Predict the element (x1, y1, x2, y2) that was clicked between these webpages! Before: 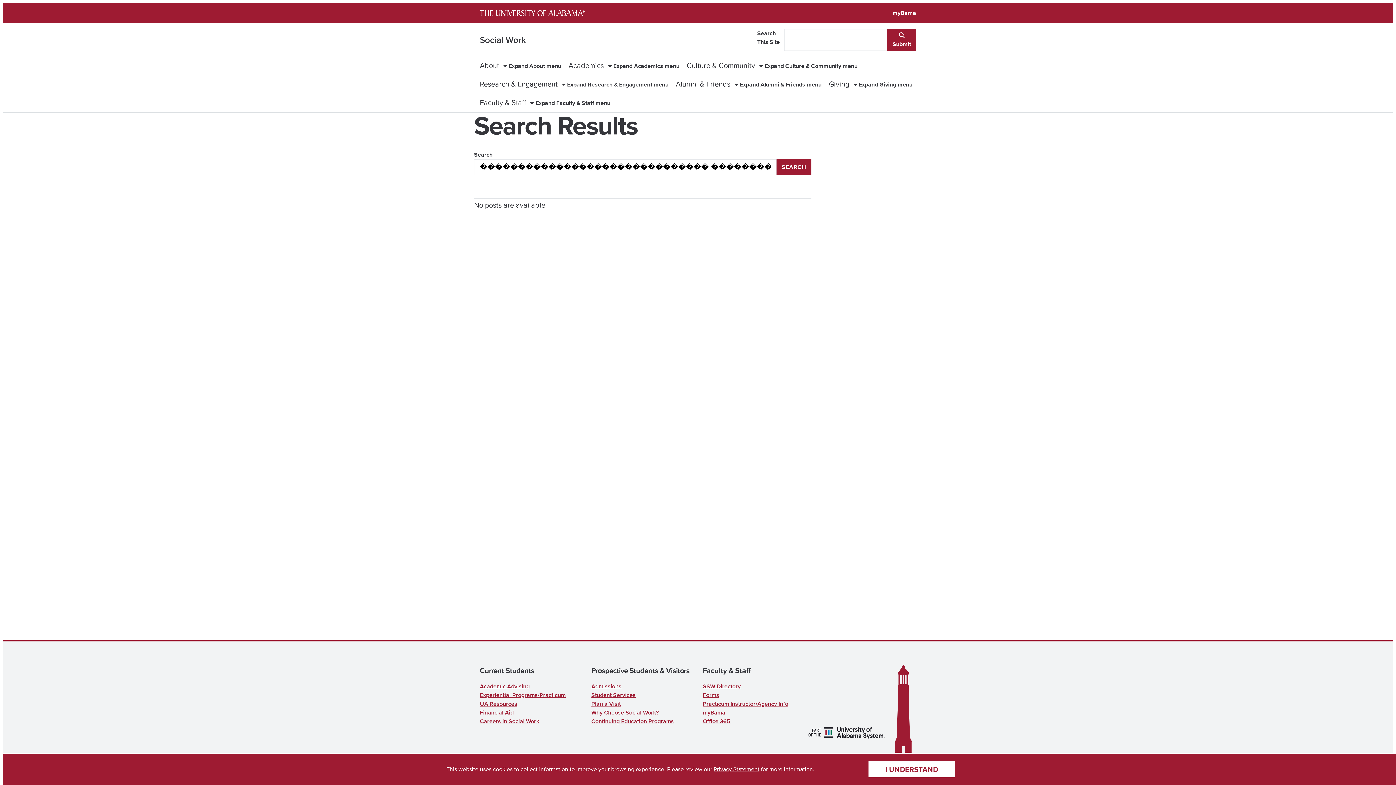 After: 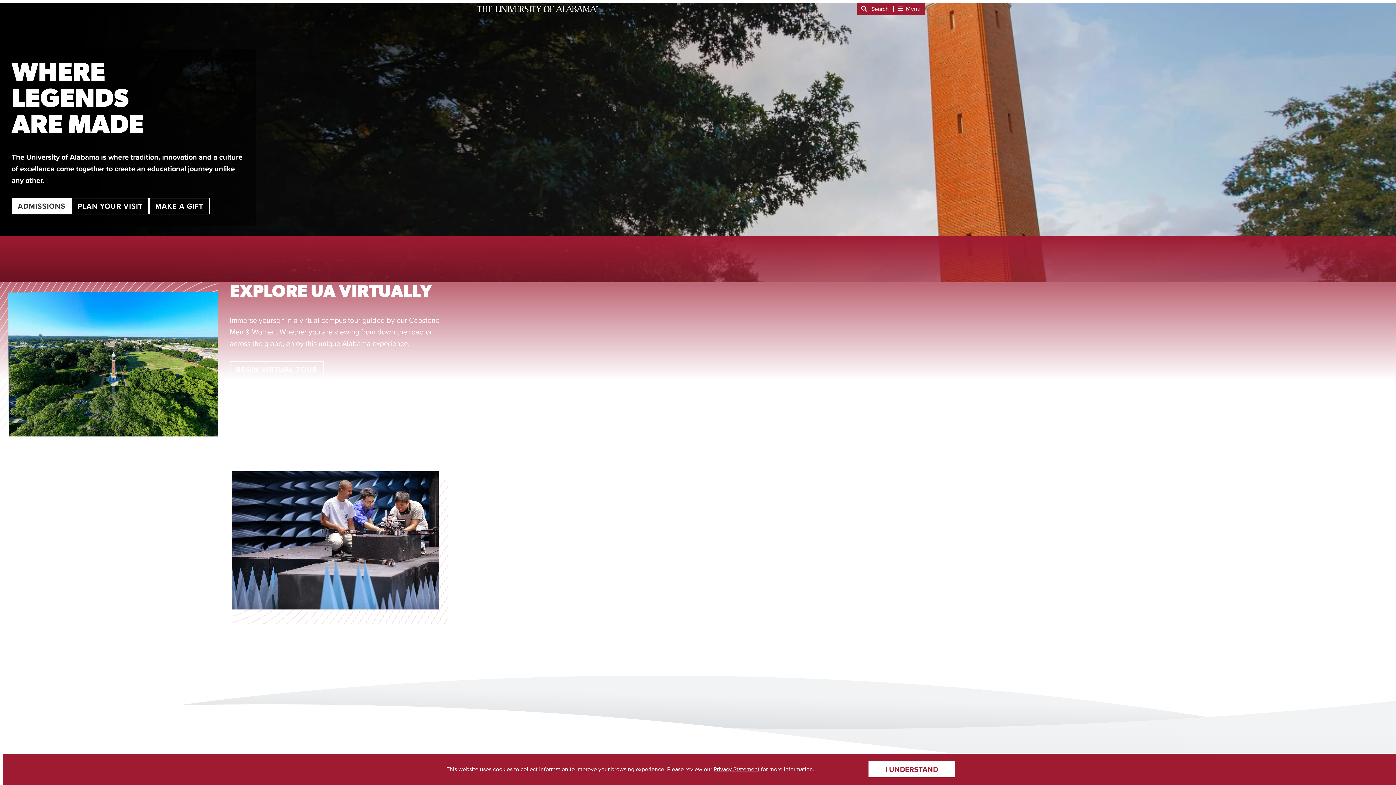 Action: bbox: (474, 2, 590, 23)